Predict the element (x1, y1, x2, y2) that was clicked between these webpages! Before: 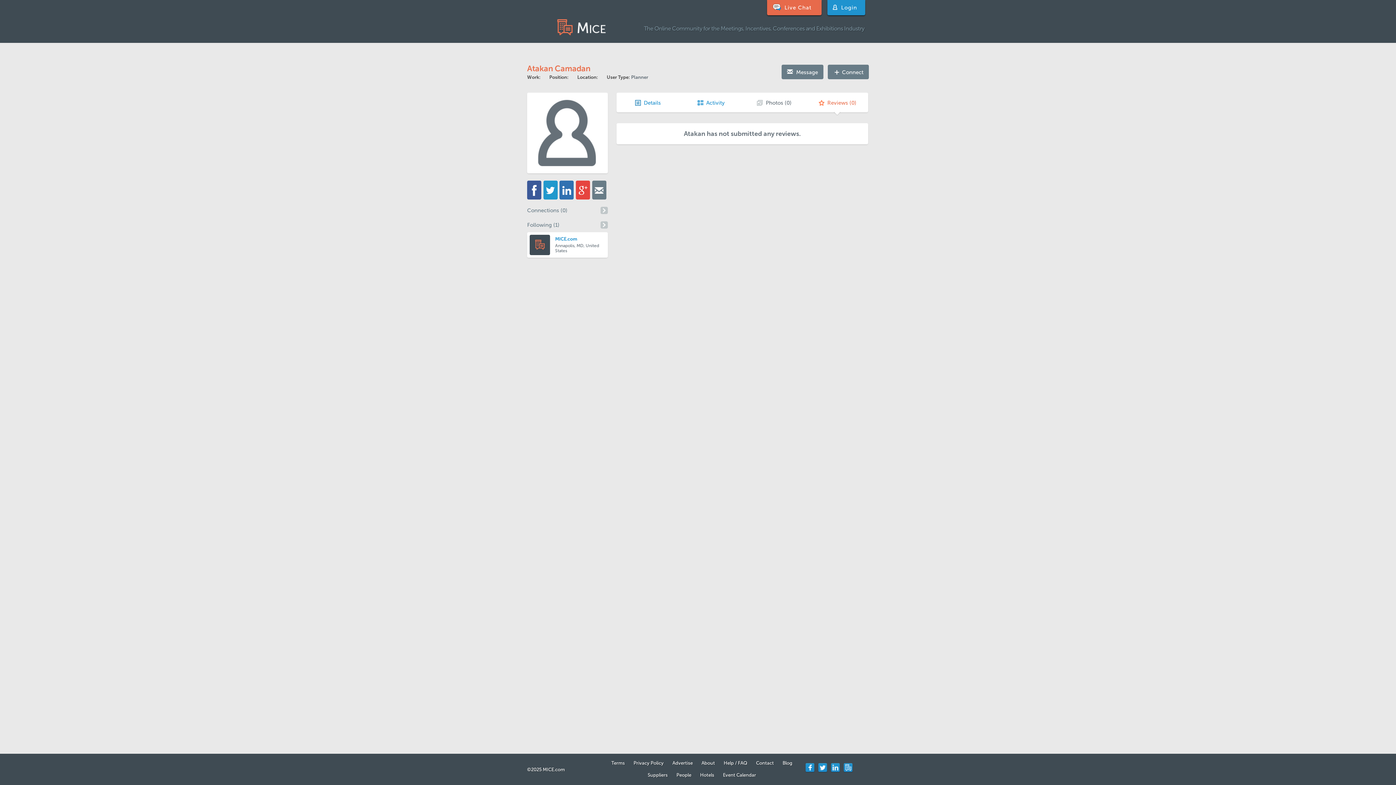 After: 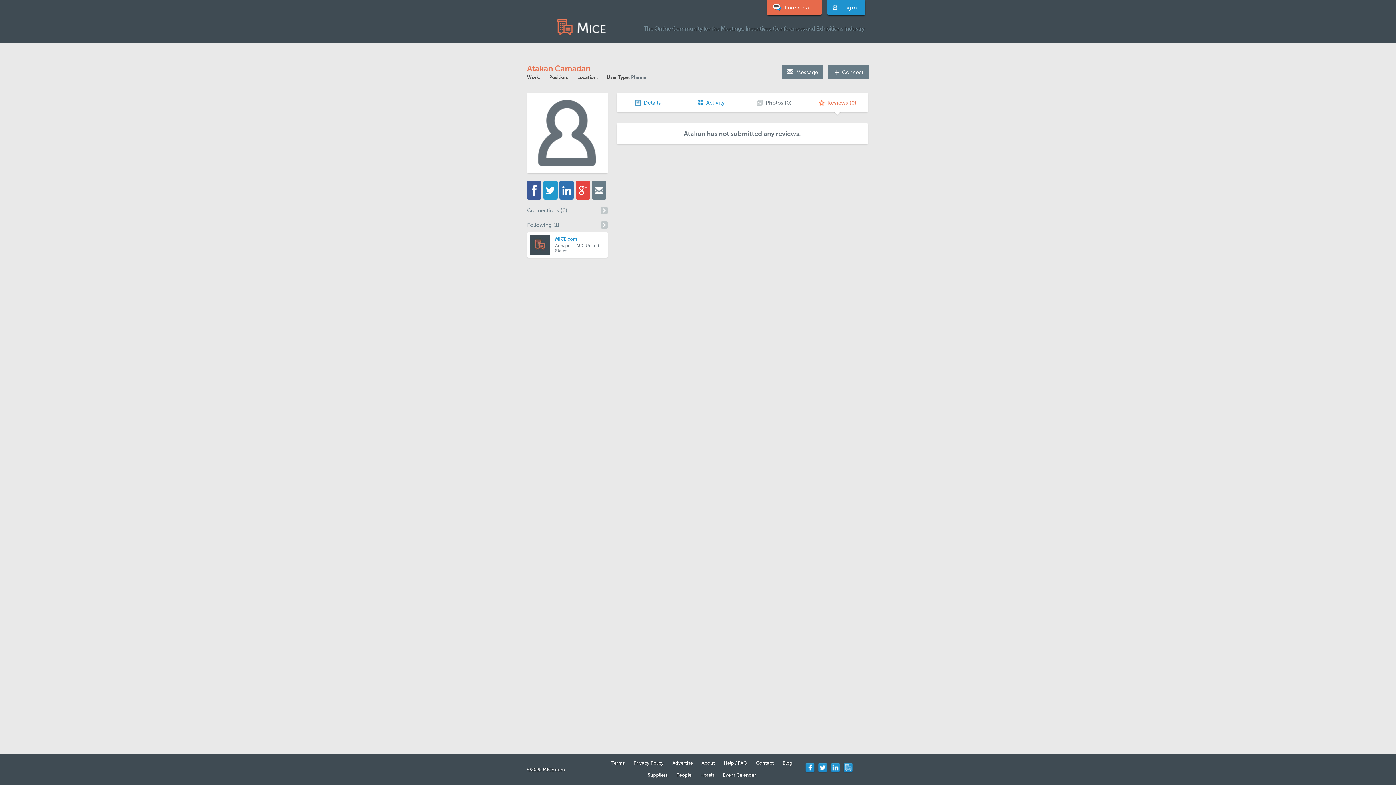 Action: bbox: (818, 95, 856, 109) label:  Reviews (0)